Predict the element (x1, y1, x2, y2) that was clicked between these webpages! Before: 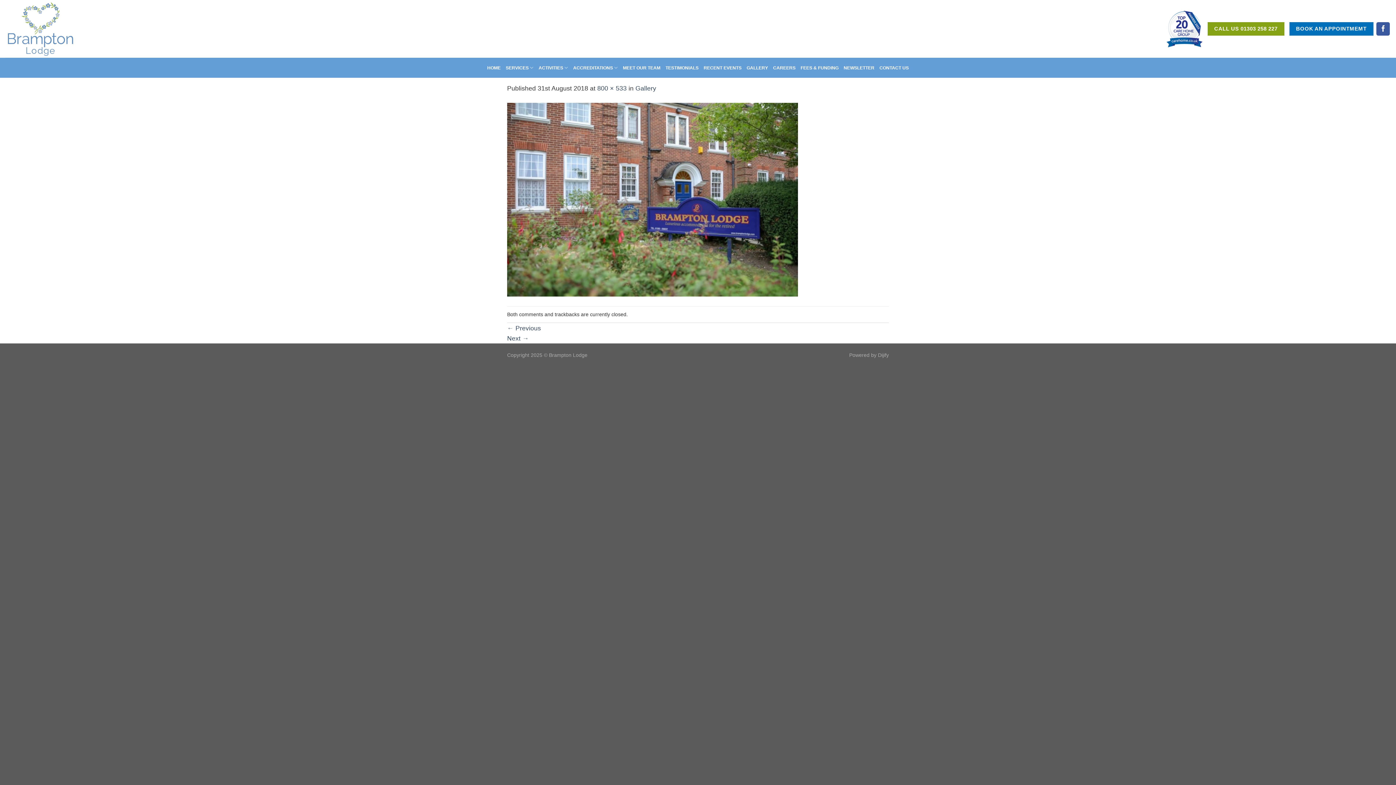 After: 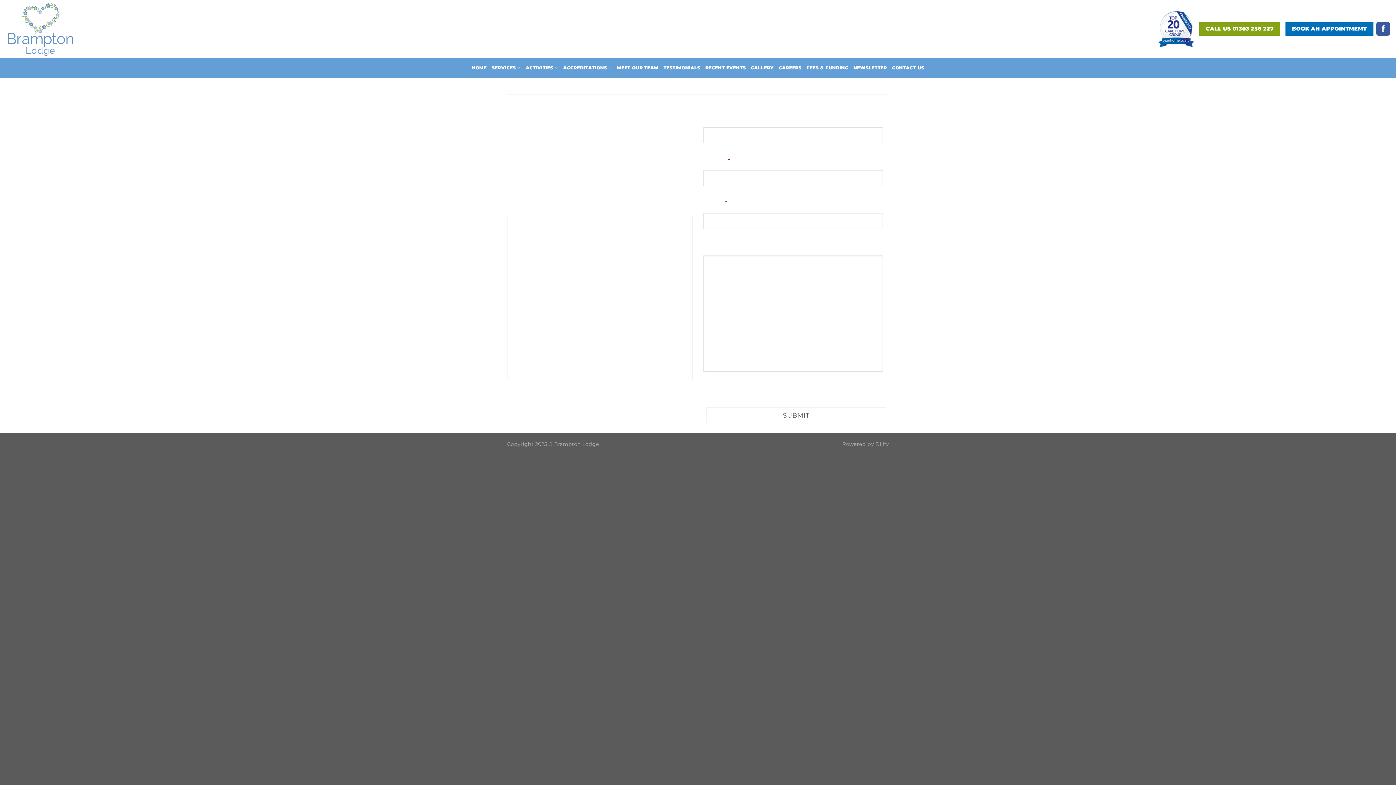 Action: label: CONTACT US bbox: (879, 61, 908, 74)